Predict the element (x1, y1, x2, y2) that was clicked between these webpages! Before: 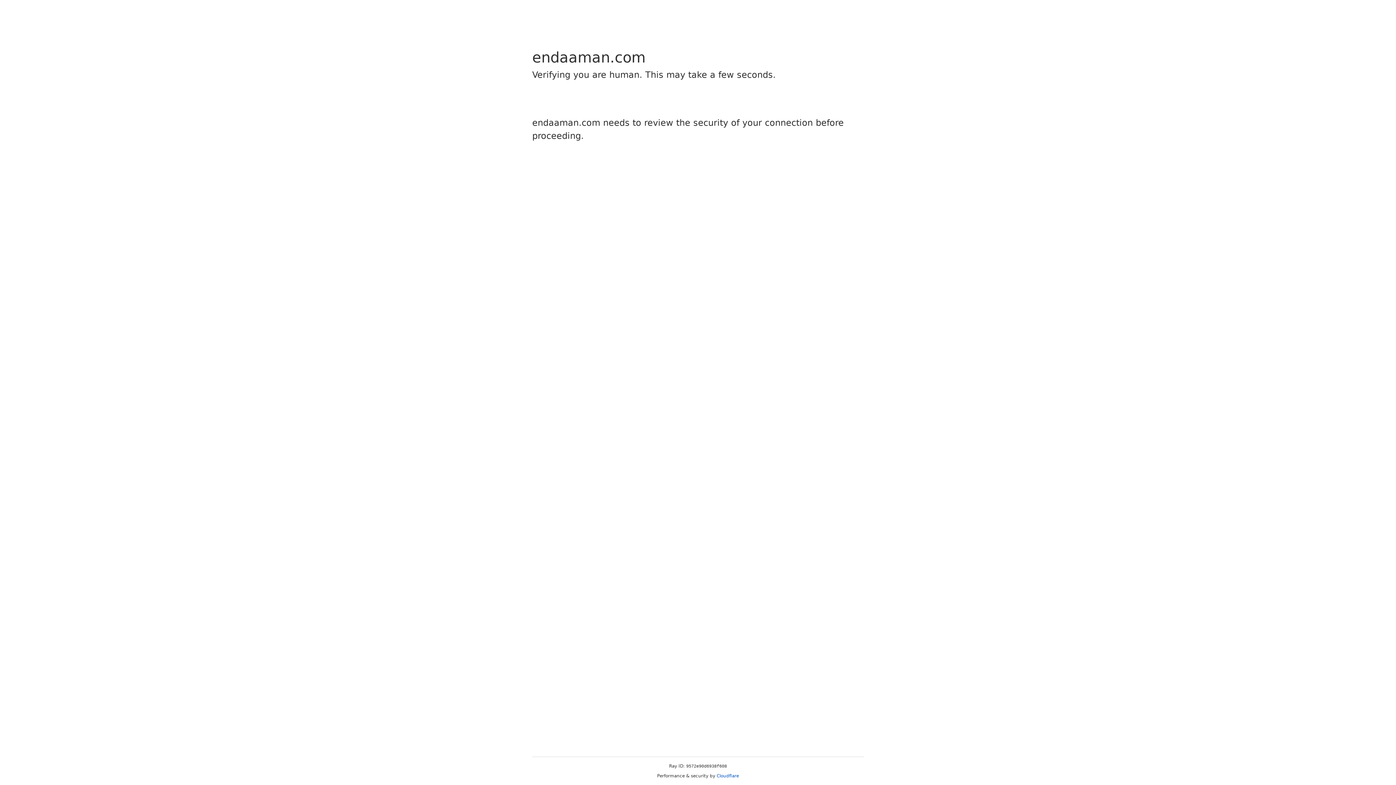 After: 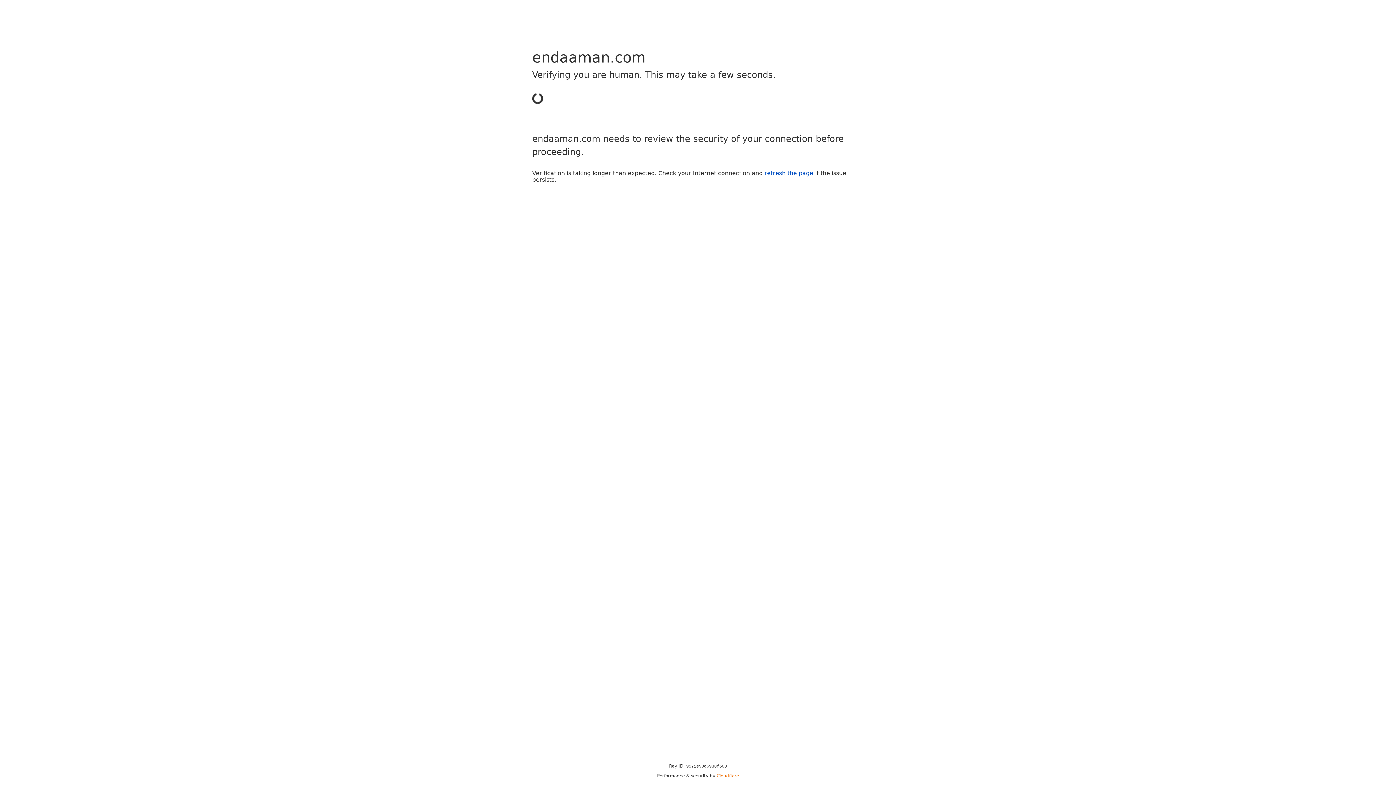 Action: bbox: (716, 773, 739, 778) label: Cloudflare